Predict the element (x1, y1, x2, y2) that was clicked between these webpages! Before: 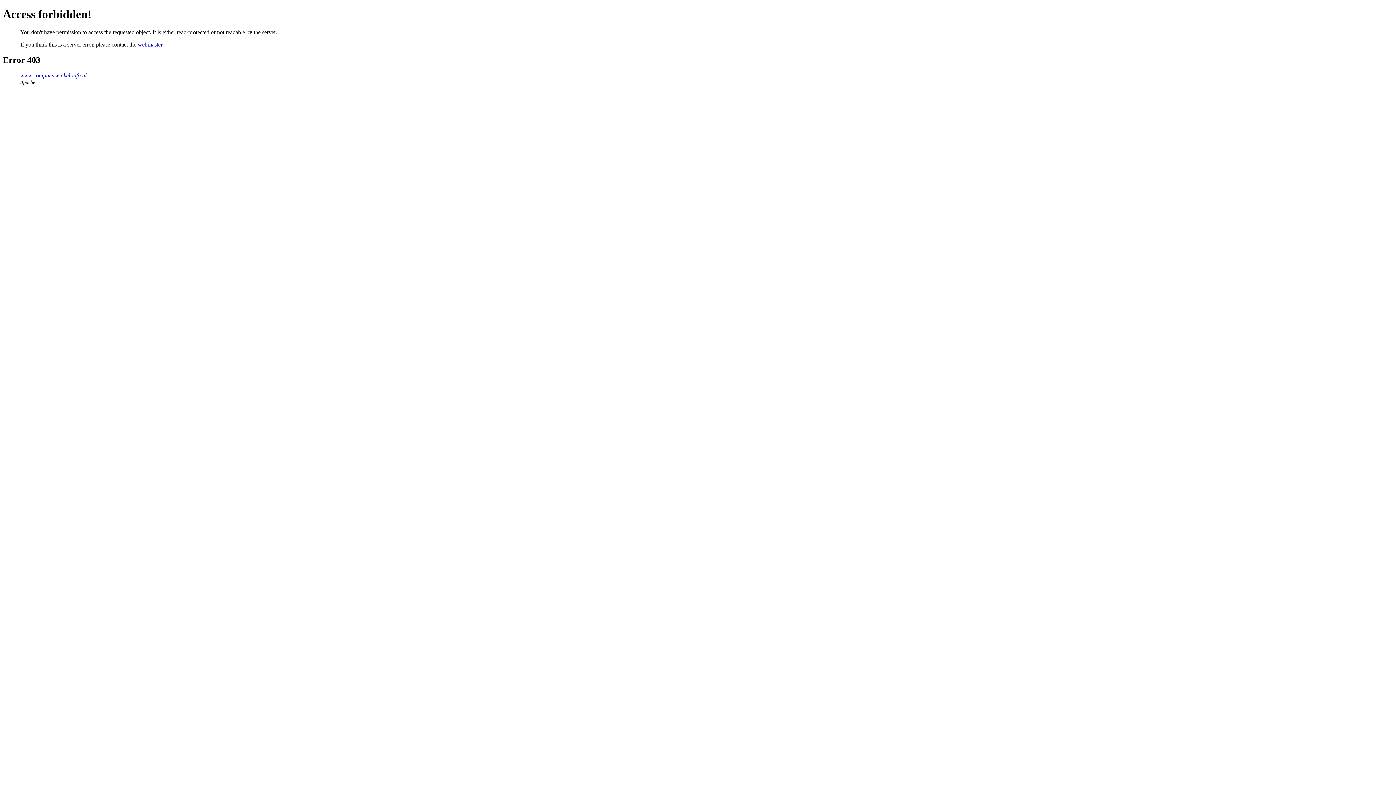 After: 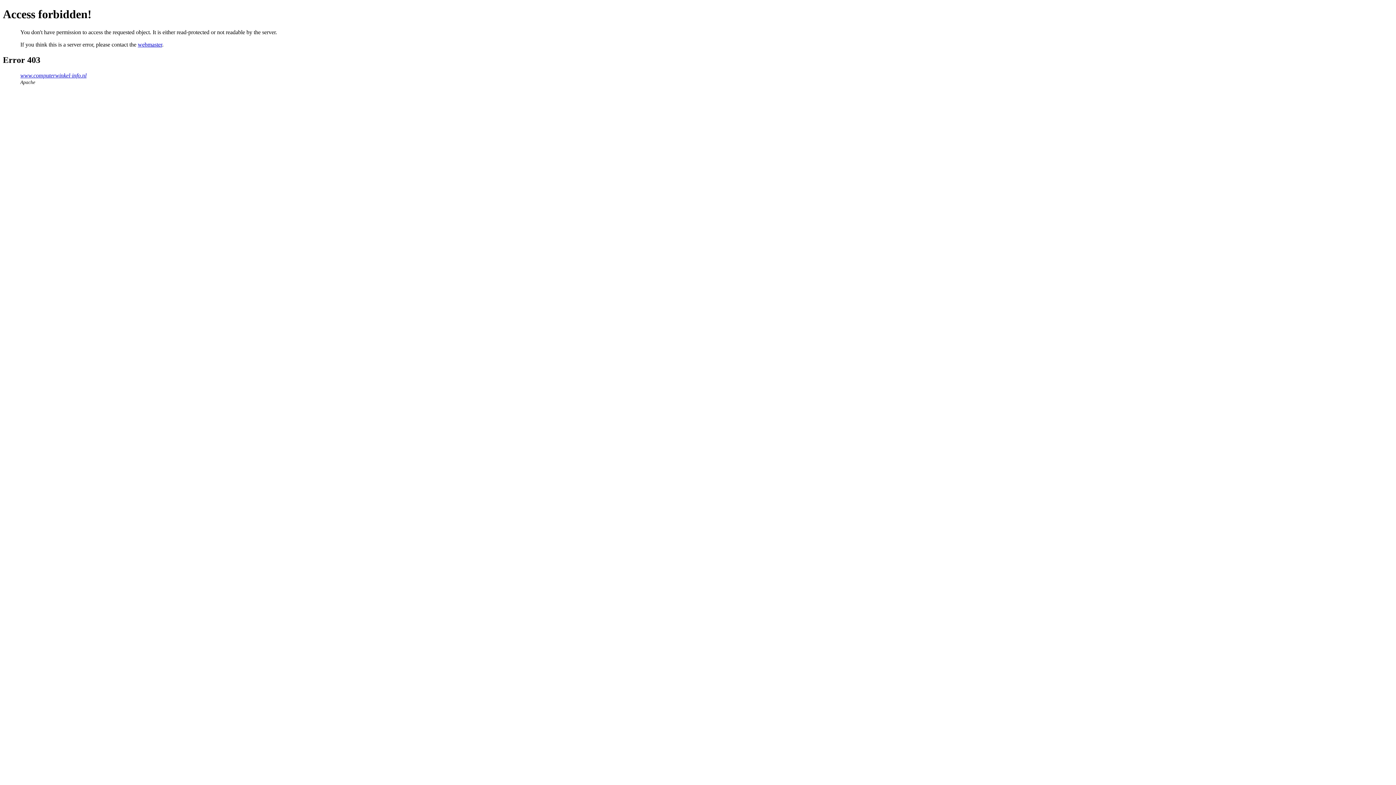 Action: label: webmaster bbox: (137, 41, 162, 47)